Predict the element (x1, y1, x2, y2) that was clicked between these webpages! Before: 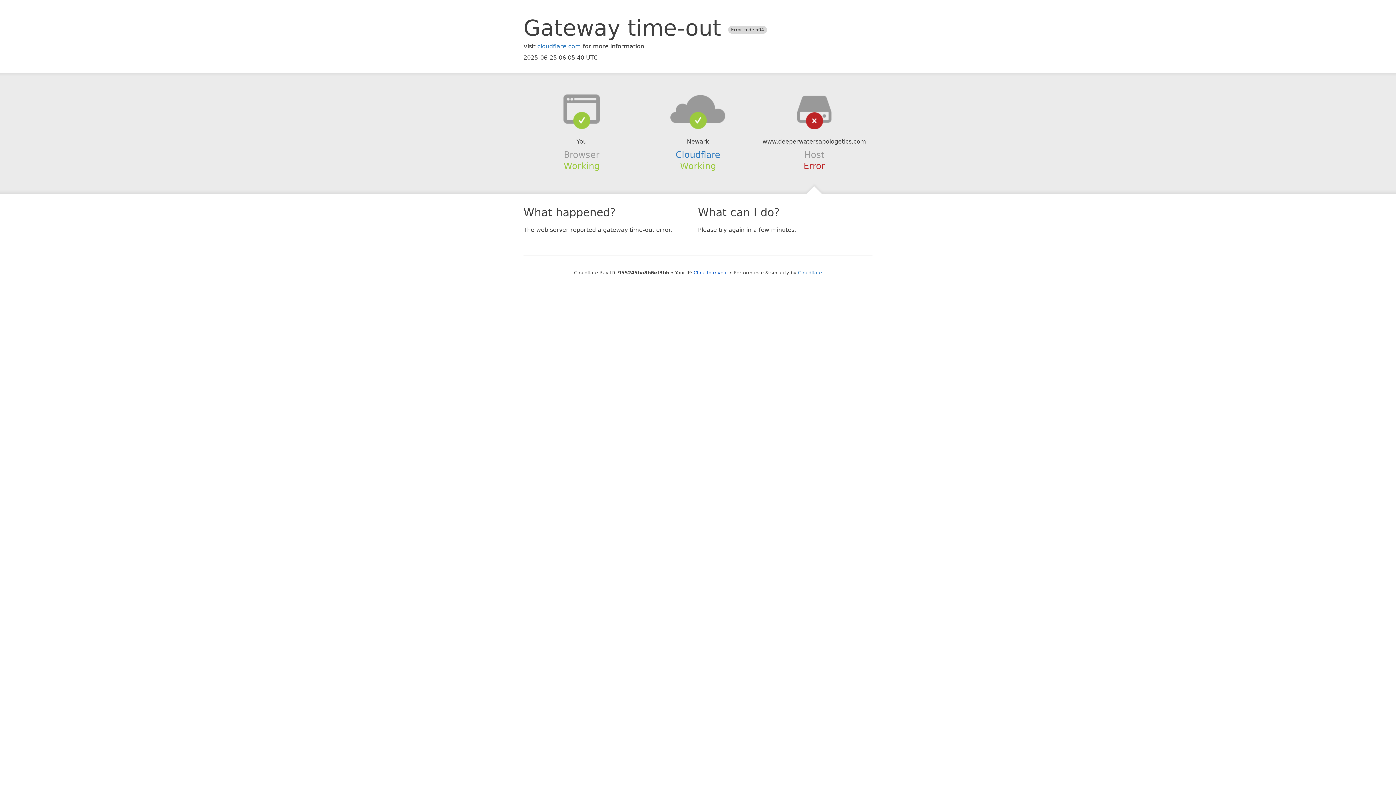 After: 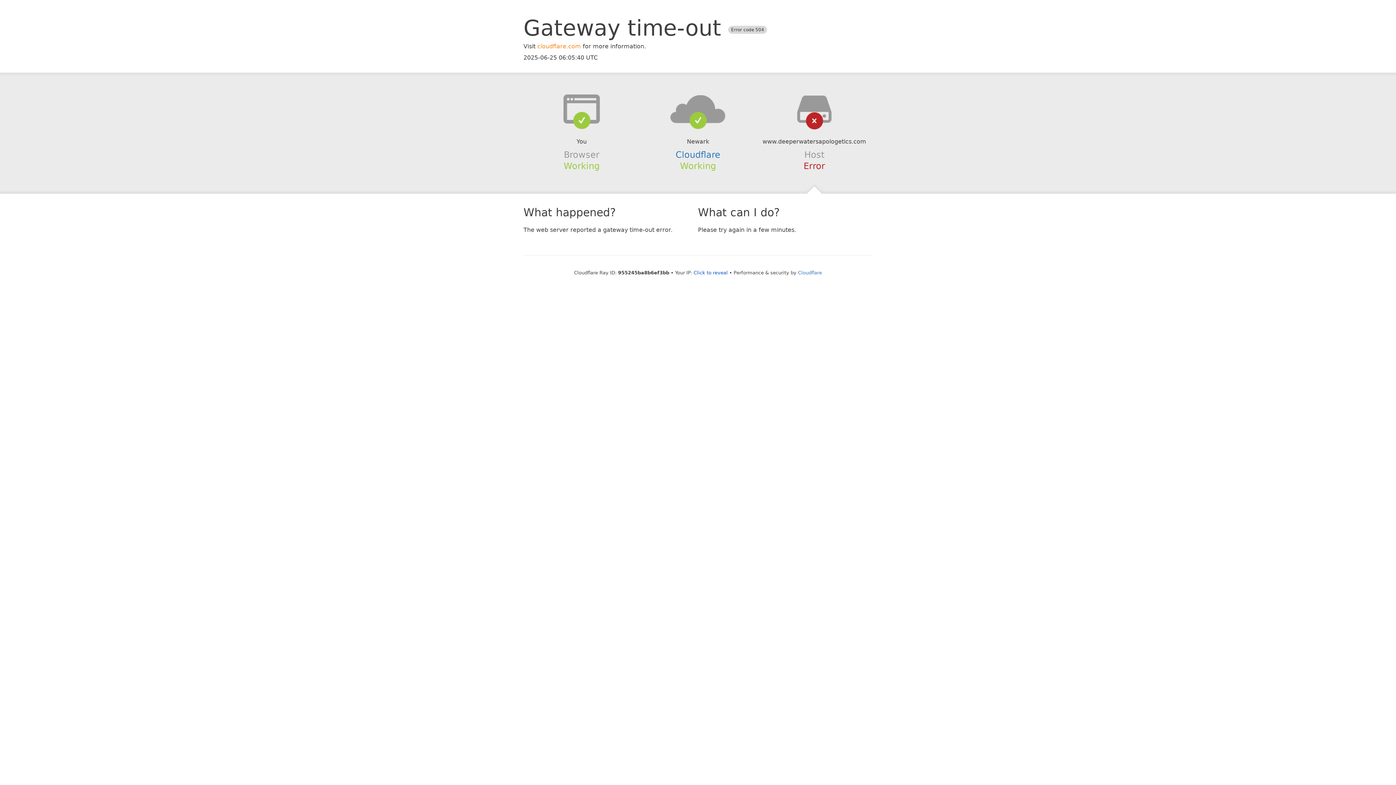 Action: label: cloudflare.com bbox: (537, 42, 581, 49)